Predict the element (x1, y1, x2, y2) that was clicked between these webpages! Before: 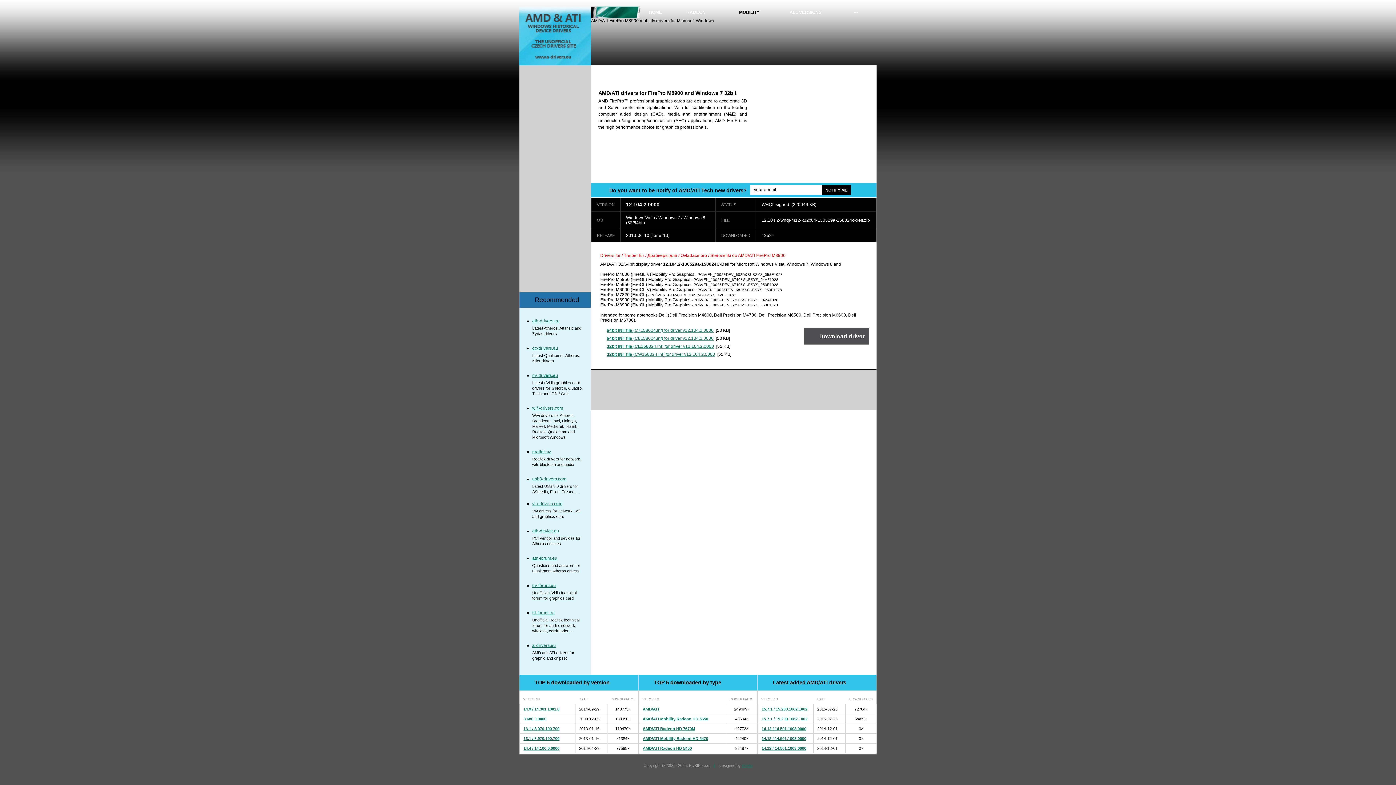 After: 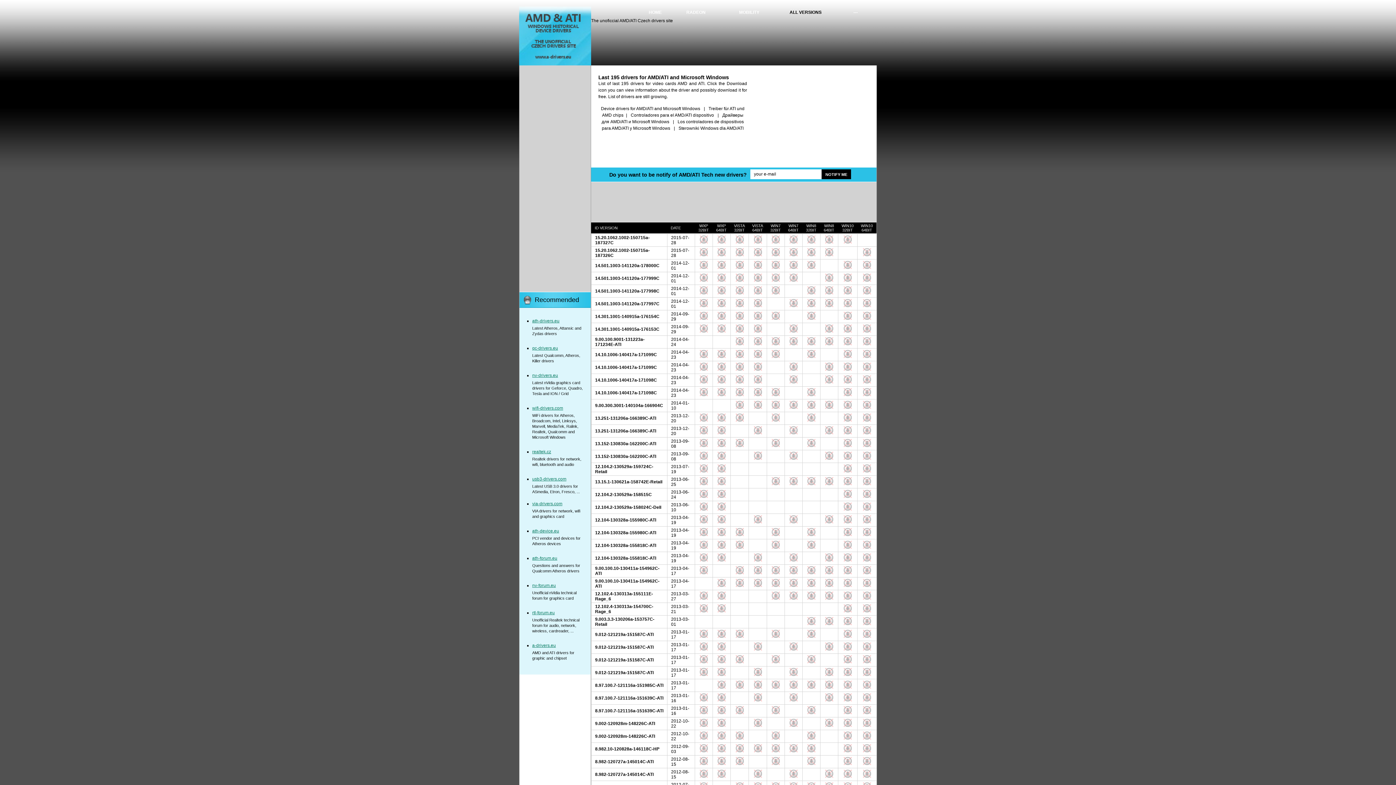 Action: label: 13.1 / 8.970.100.700 bbox: (523, 726, 559, 731)